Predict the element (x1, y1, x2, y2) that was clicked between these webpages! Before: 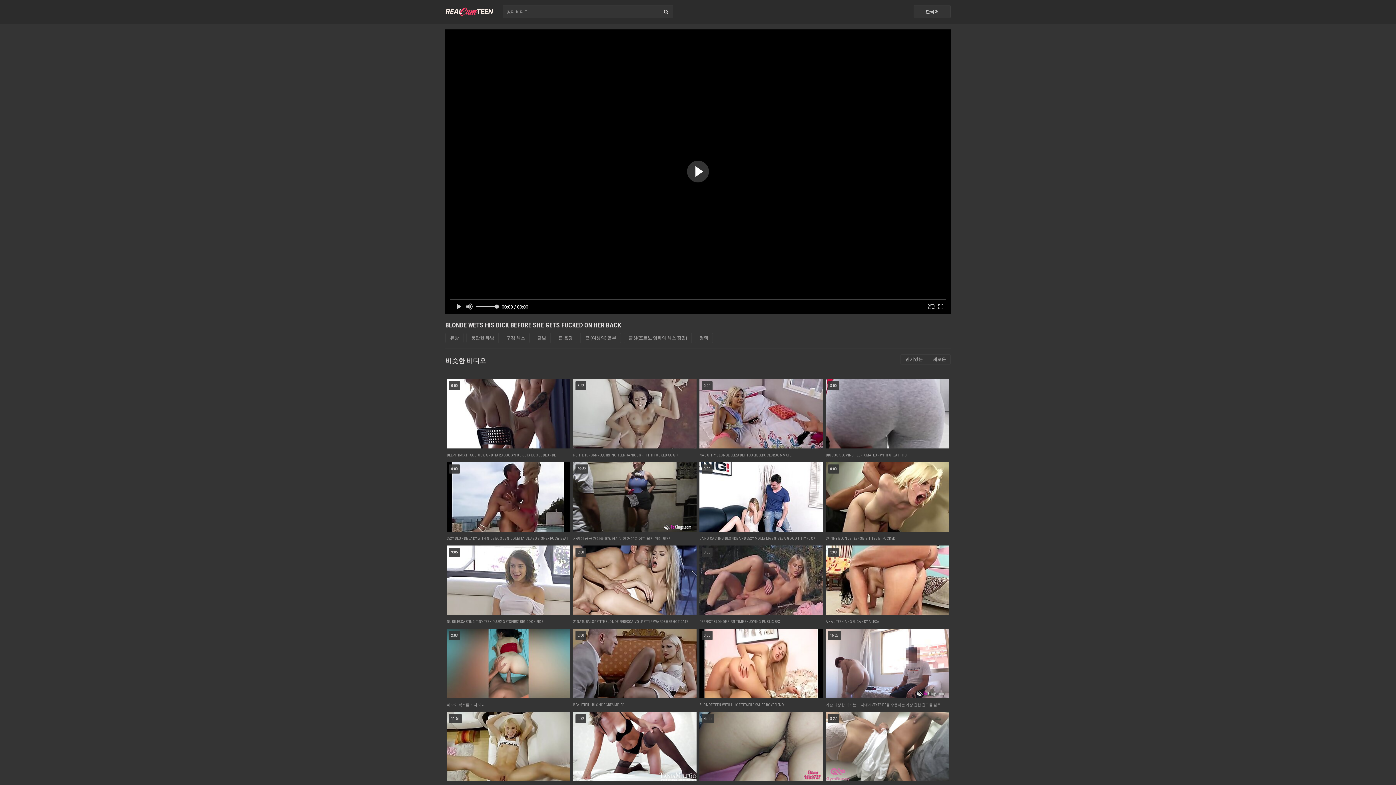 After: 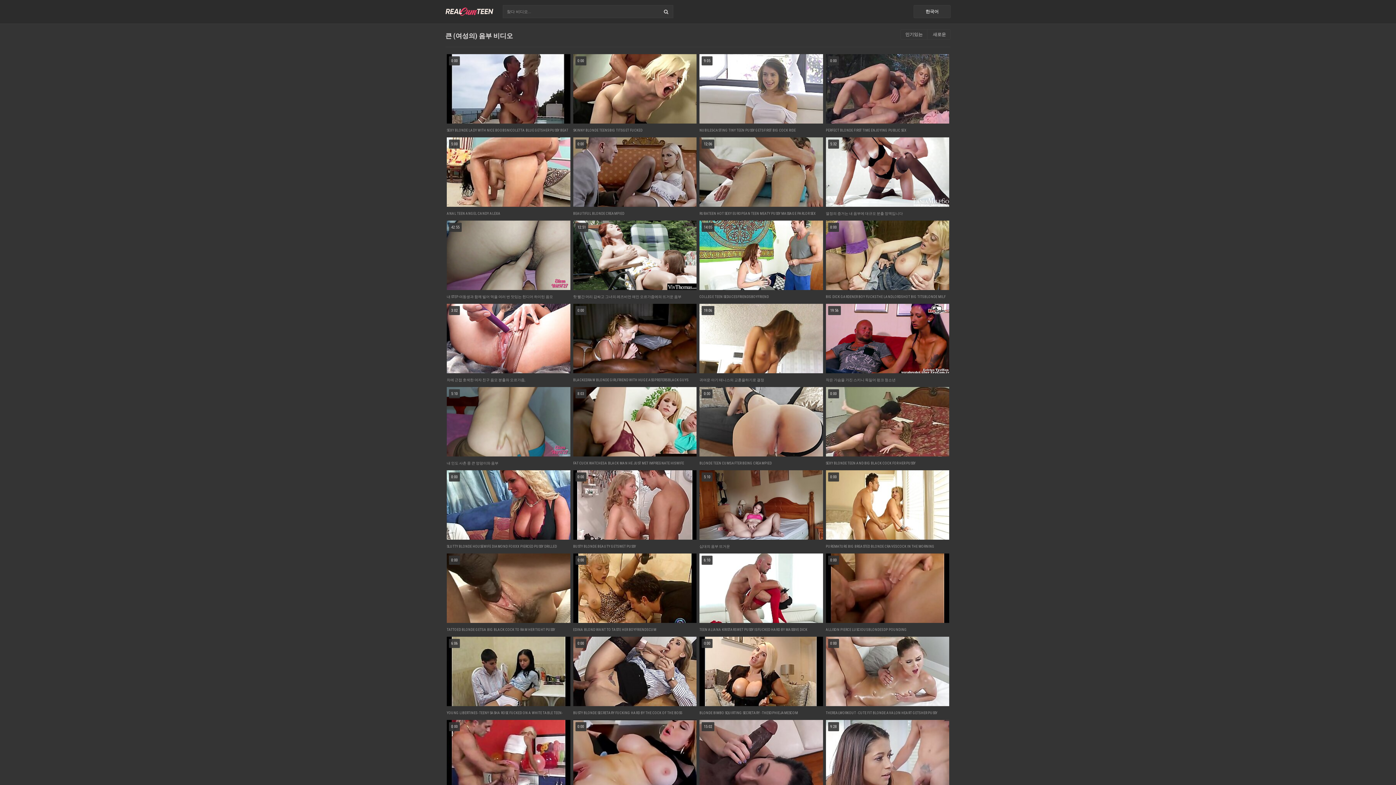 Action: bbox: (580, 333, 621, 343) label: 큰 (여성의) 음부